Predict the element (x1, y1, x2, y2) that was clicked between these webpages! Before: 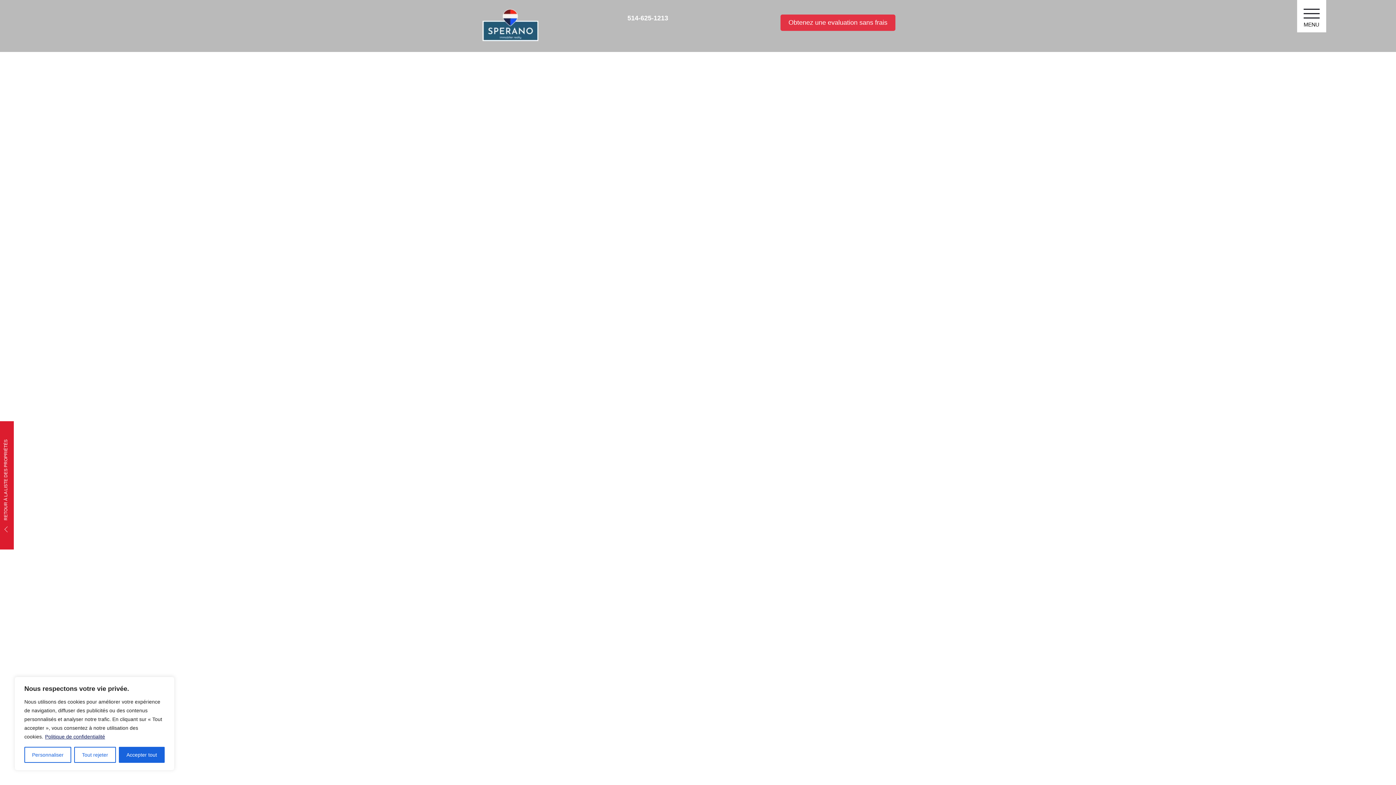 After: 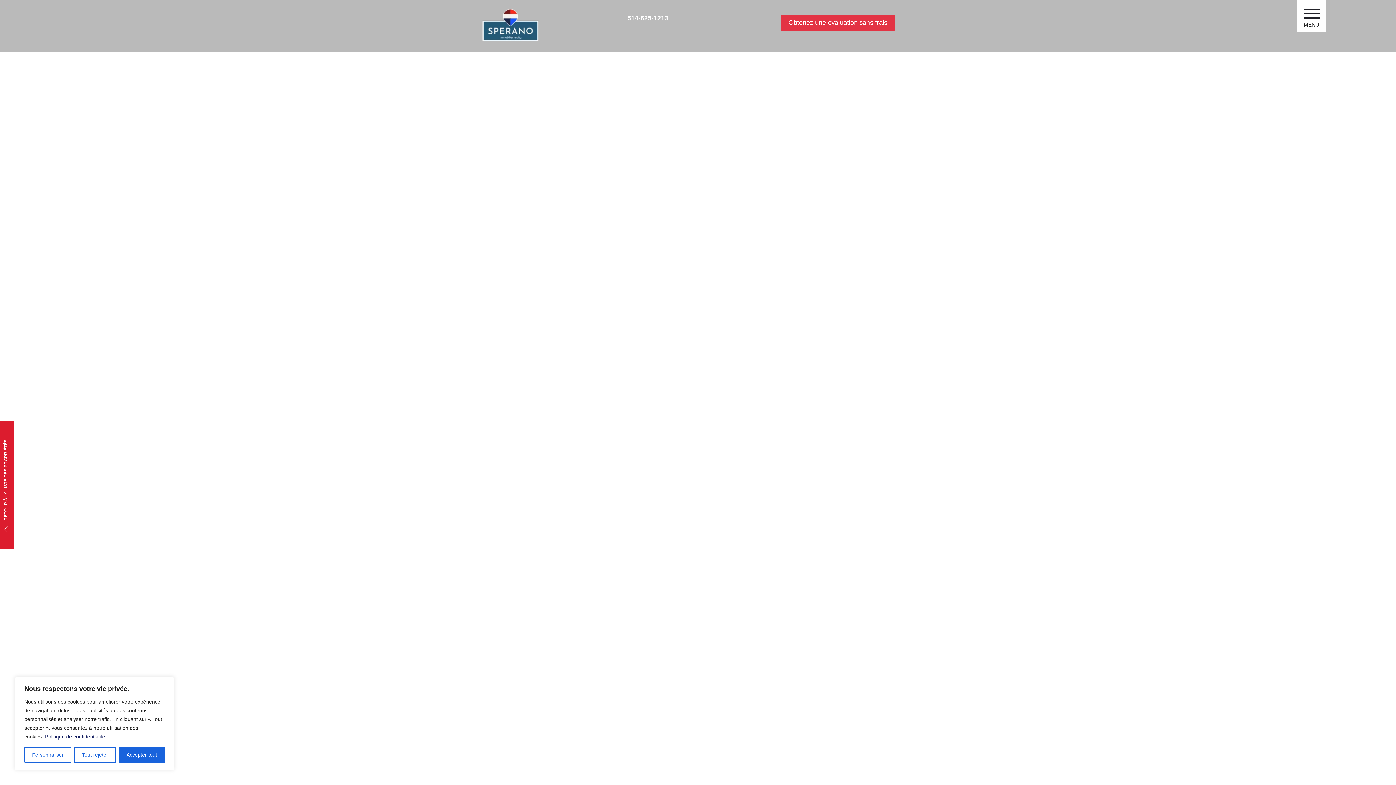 Action: bbox: (627, 14, 668, 30) label: 514-625-1213